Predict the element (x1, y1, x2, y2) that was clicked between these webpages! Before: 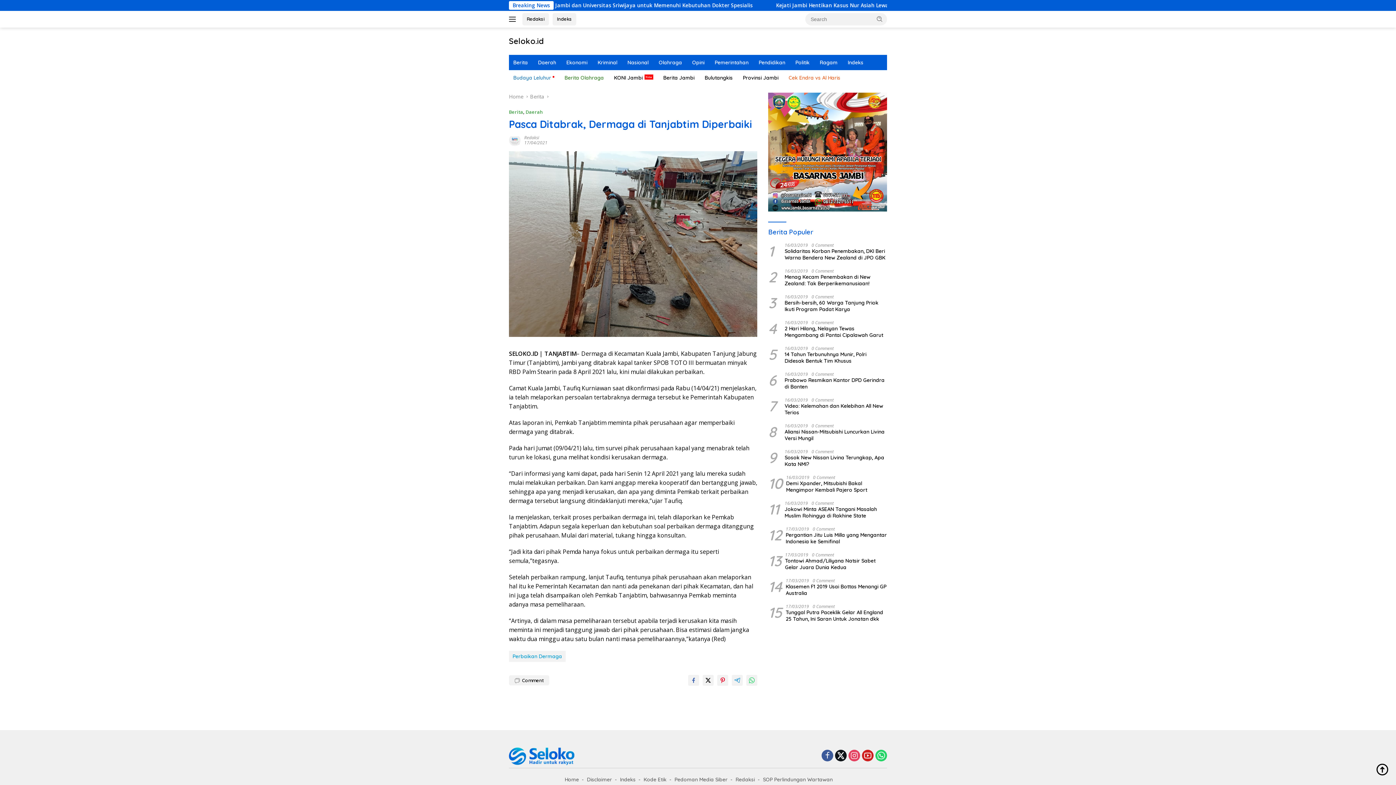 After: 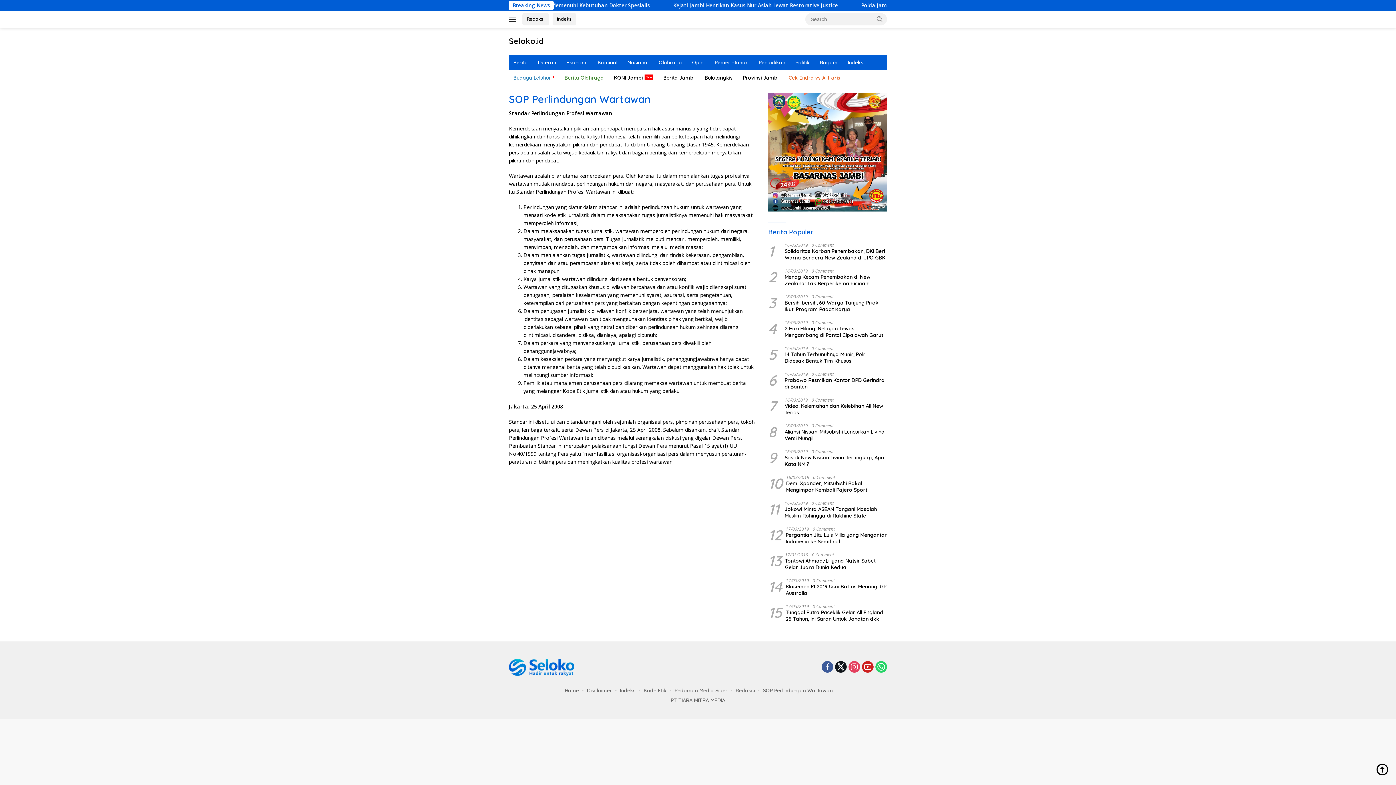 Action: label: SOP Perlindungan Wartawan bbox: (760, 775, 835, 783)